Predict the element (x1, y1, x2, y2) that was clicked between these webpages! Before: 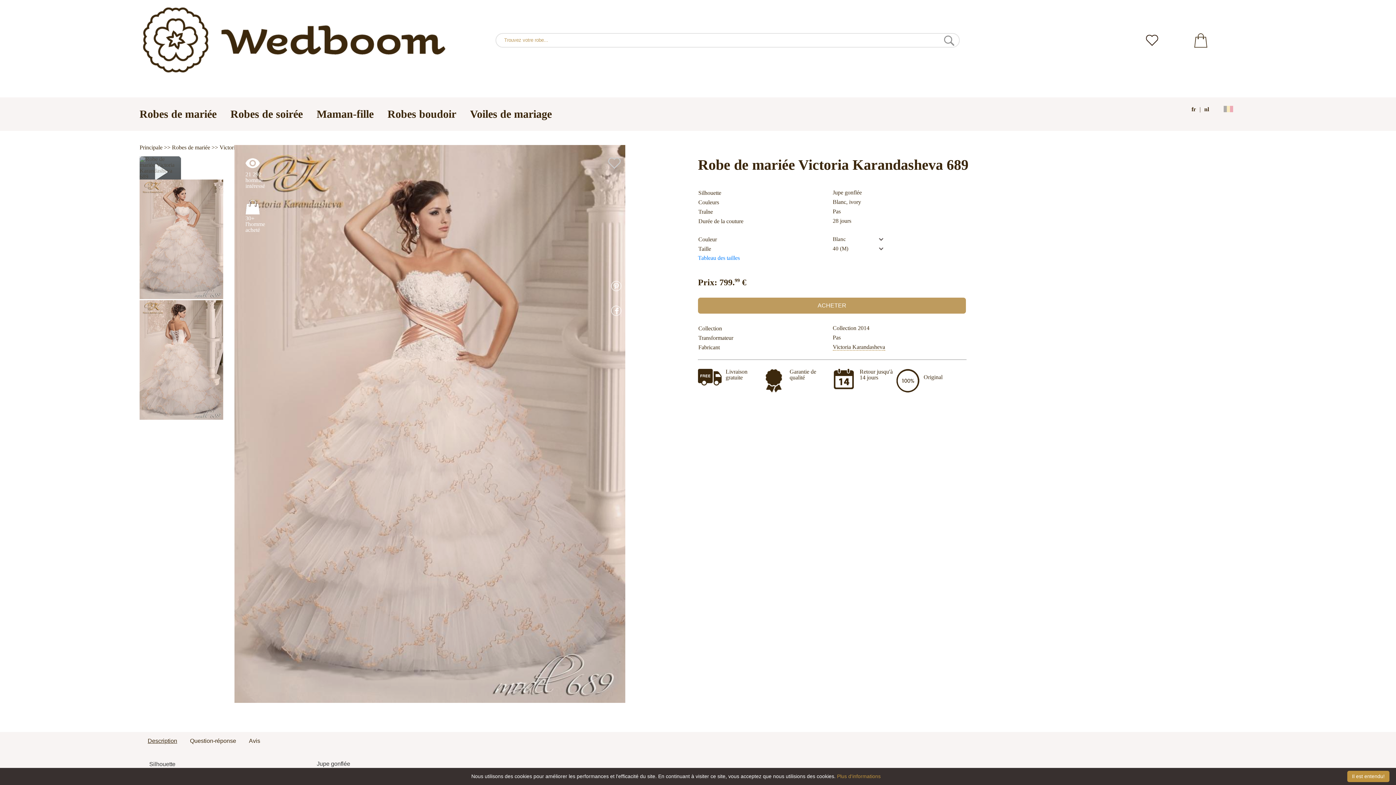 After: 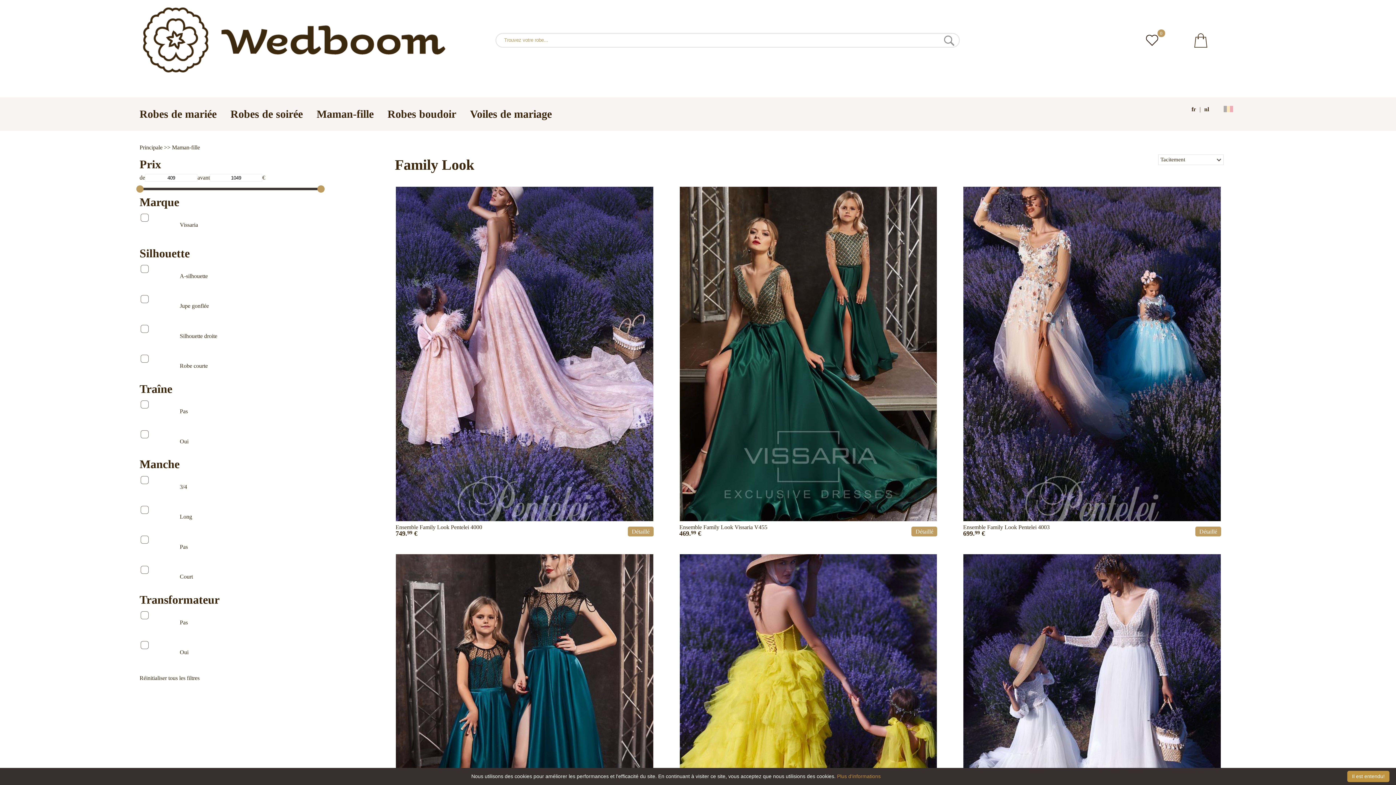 Action: bbox: (316, 107, 373, 119) label: Maman-fille